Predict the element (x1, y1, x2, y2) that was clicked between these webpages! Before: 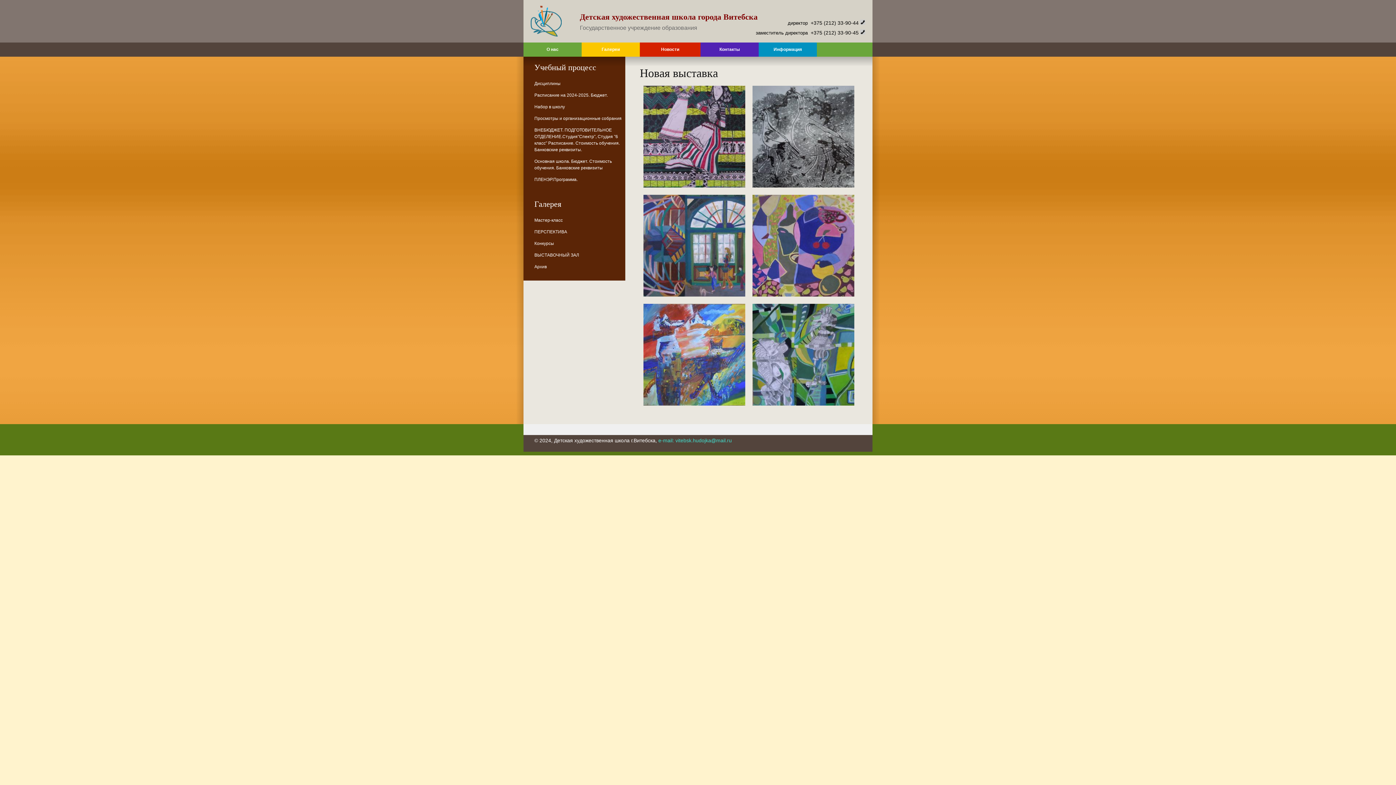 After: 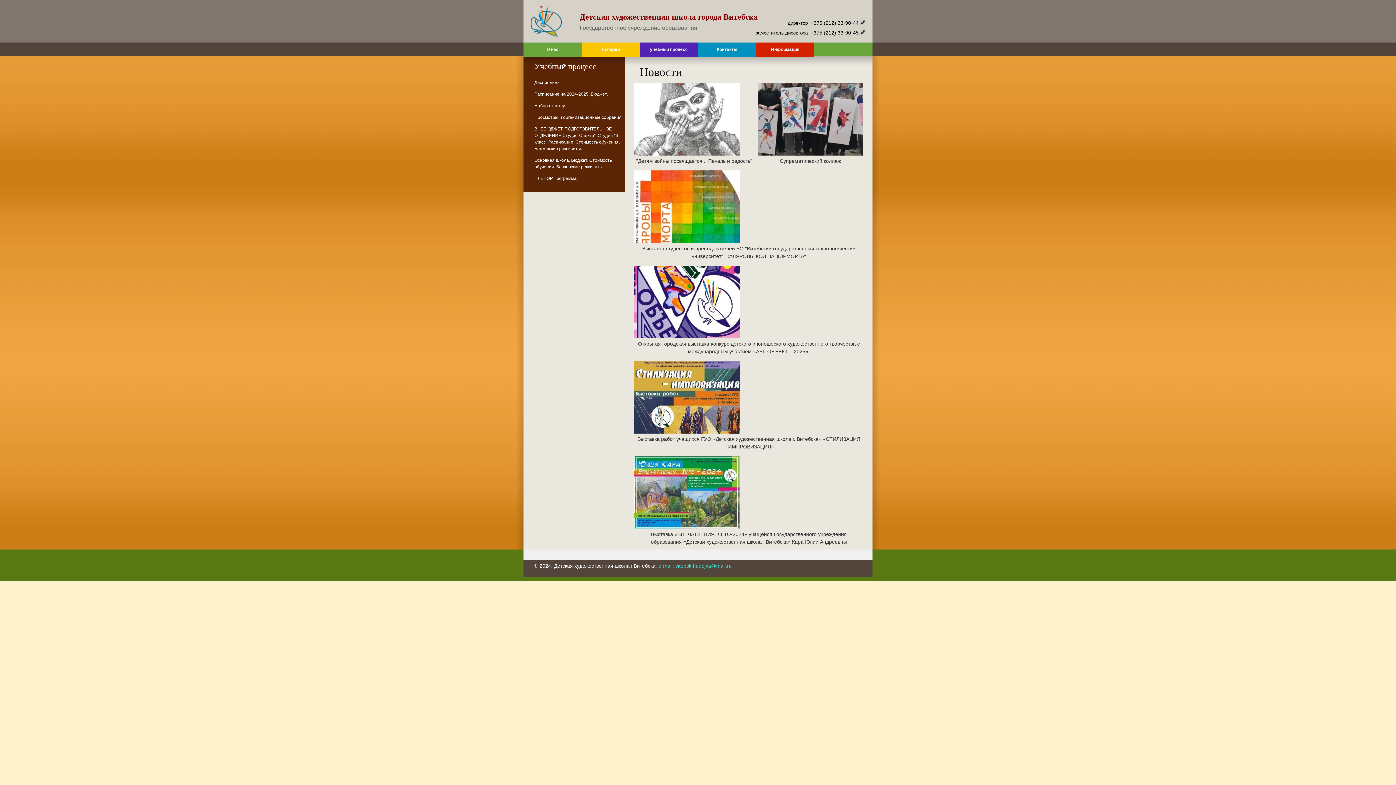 Action: bbox: (640, 42, 700, 56) label: Новости